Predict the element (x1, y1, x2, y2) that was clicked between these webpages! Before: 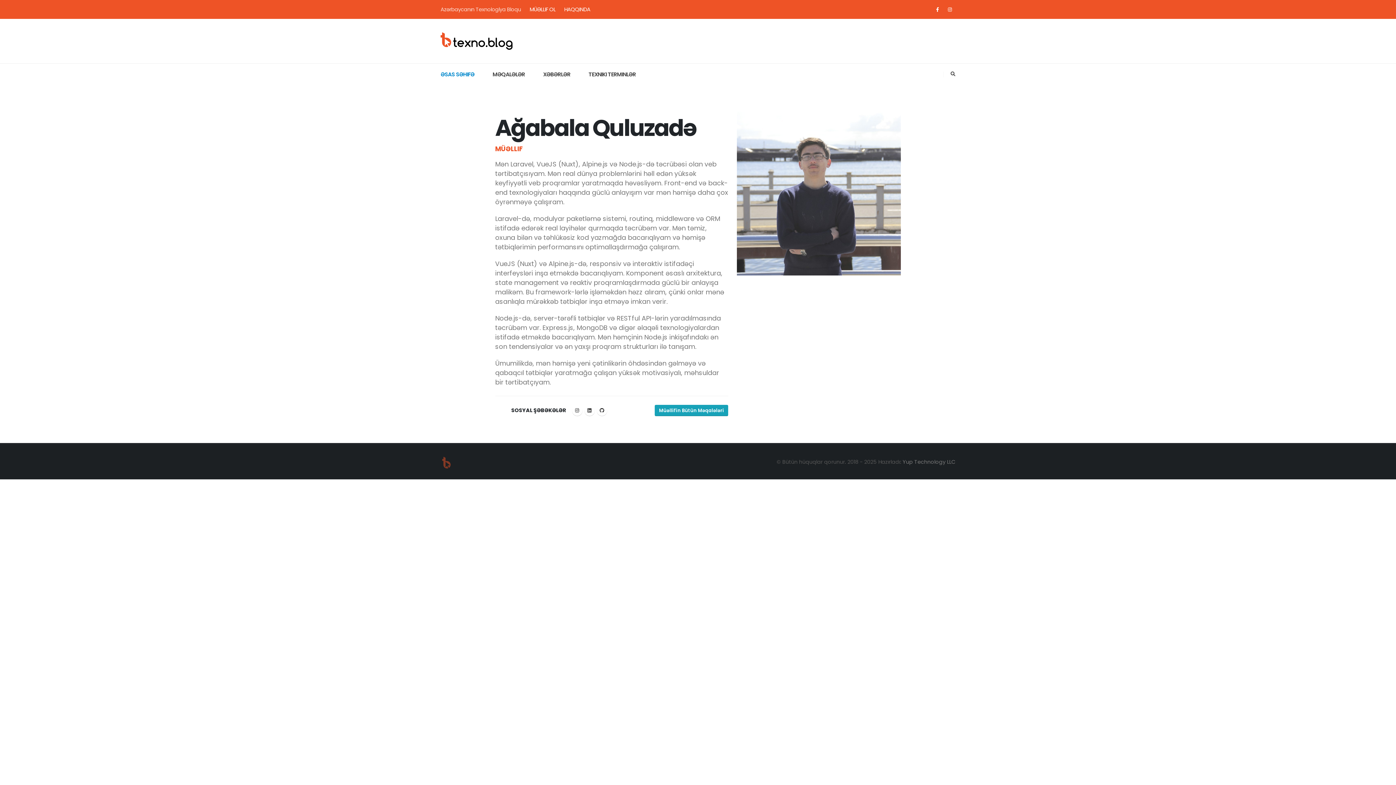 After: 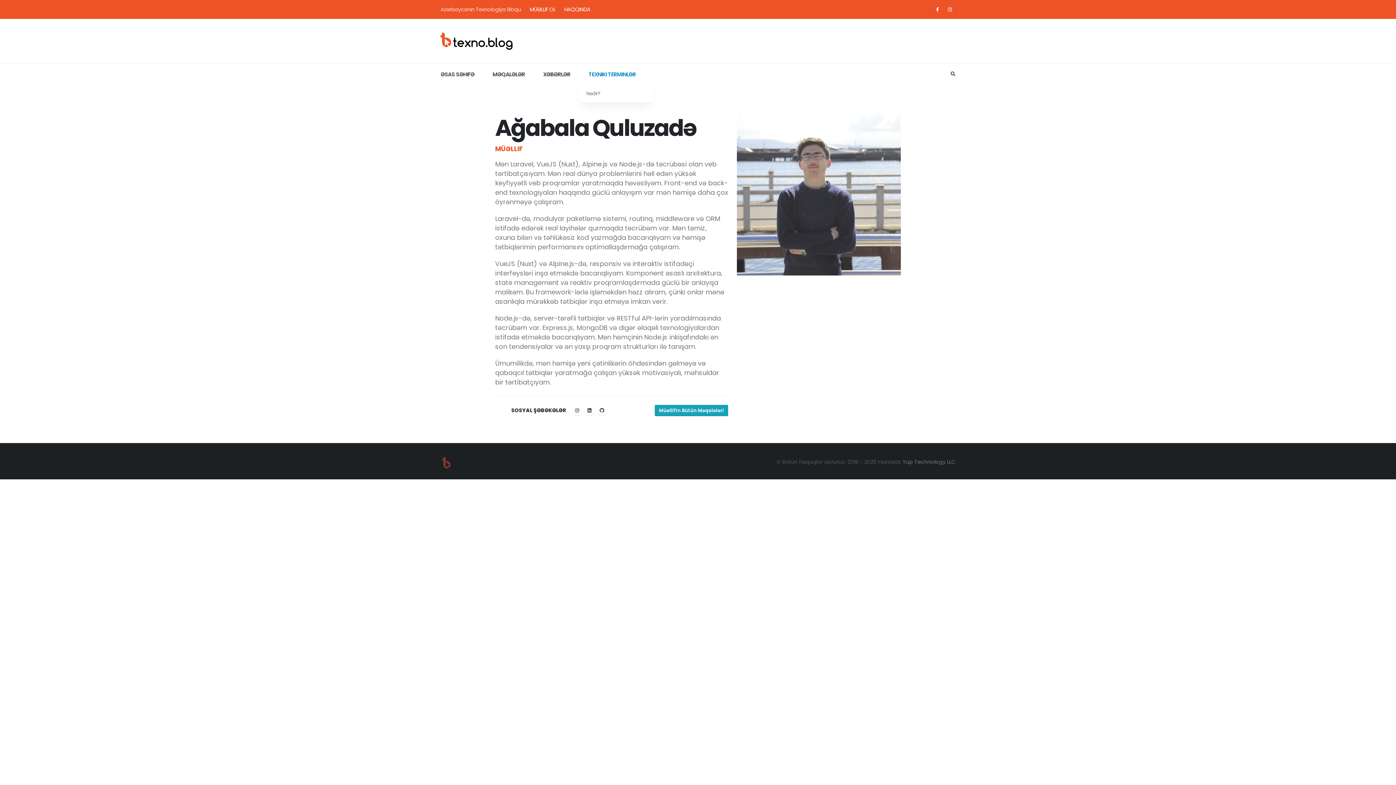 Action: bbox: (580, 63, 644, 85) label: TEXNIKI TERMINLƏR